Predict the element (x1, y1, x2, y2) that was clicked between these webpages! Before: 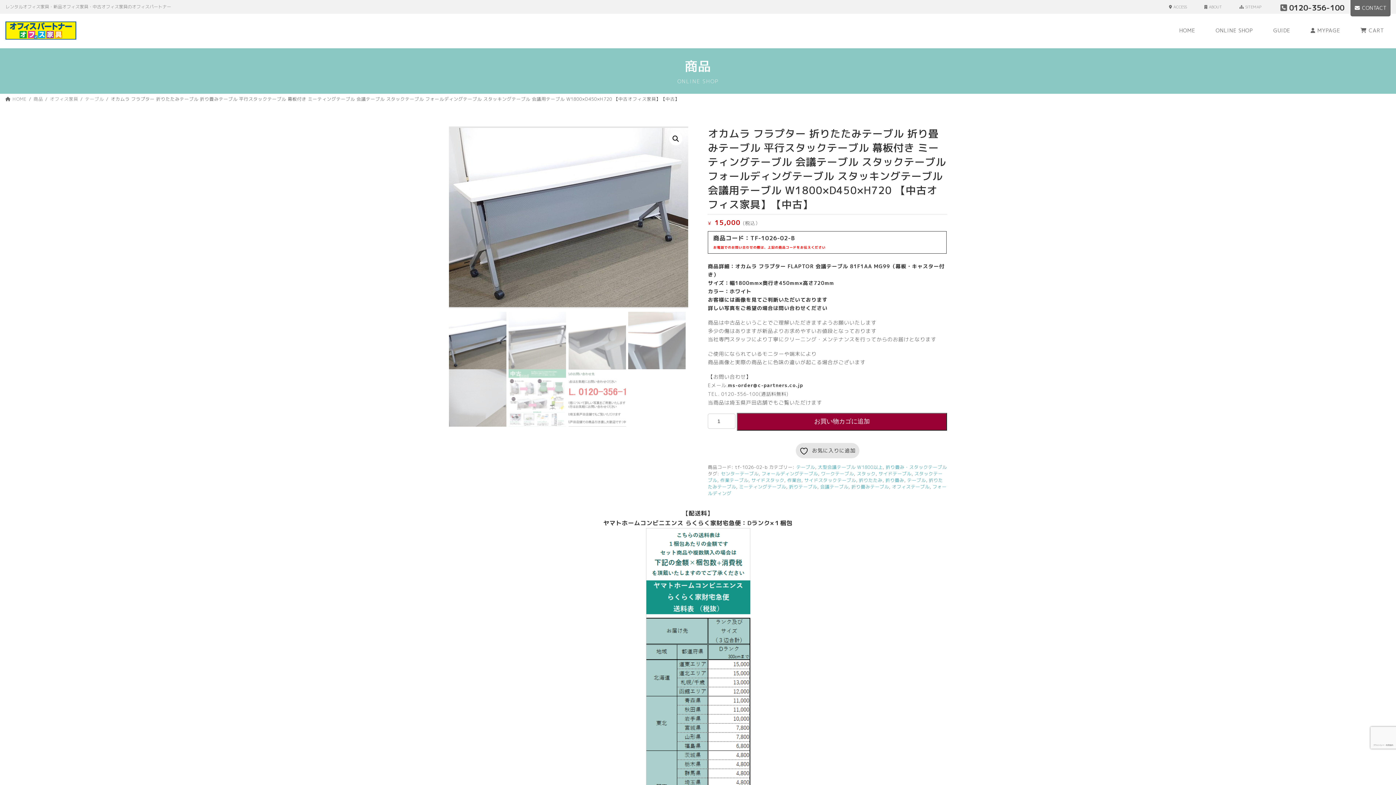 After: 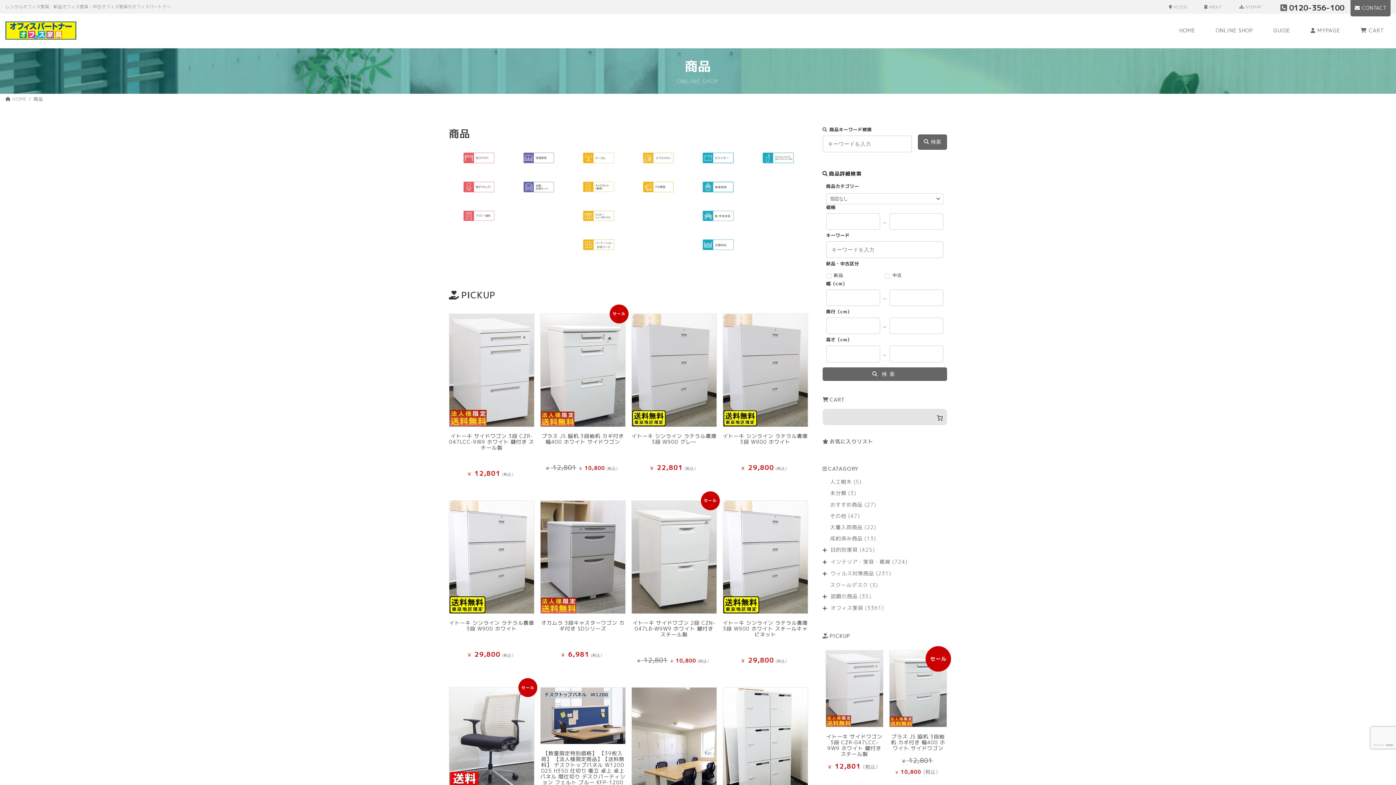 Action: label: 商品 bbox: (33, 96, 43, 102)